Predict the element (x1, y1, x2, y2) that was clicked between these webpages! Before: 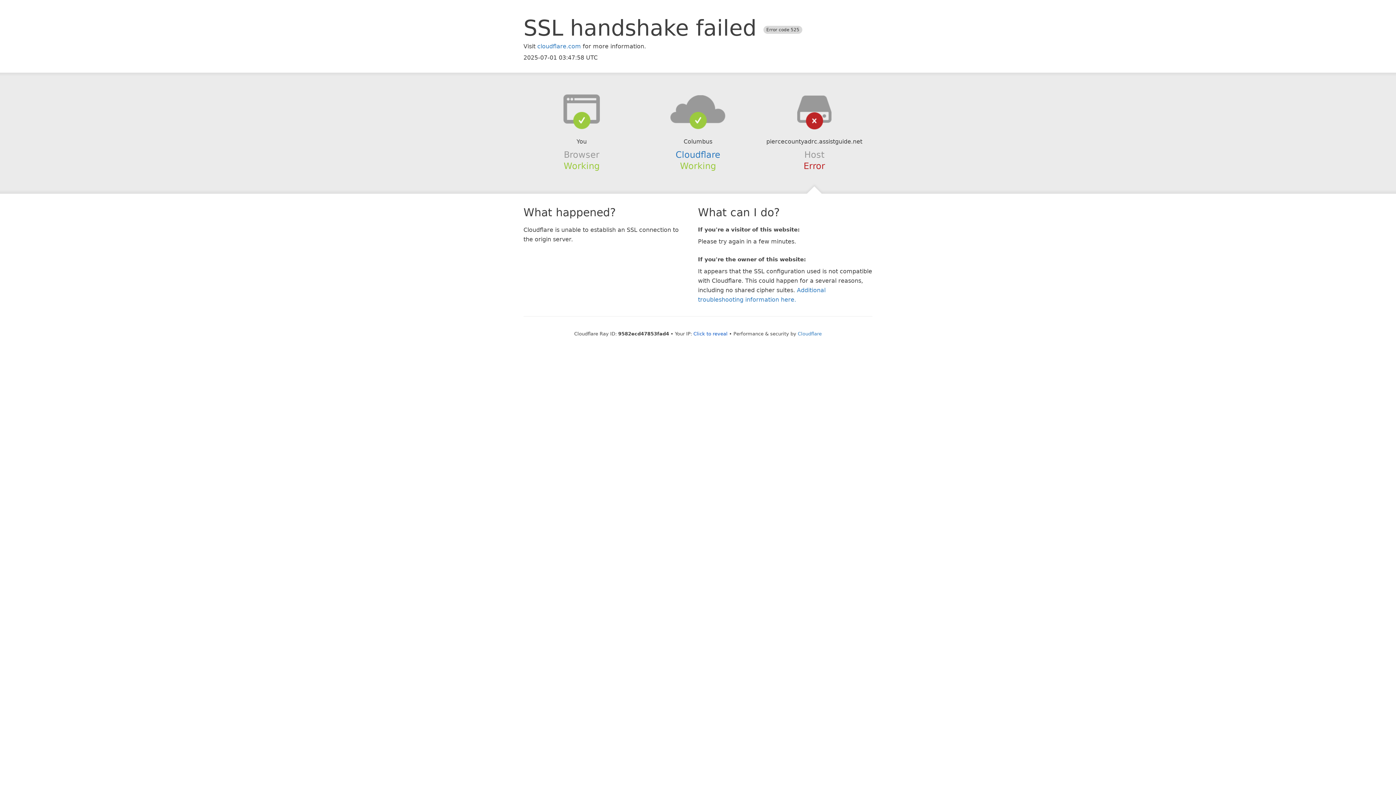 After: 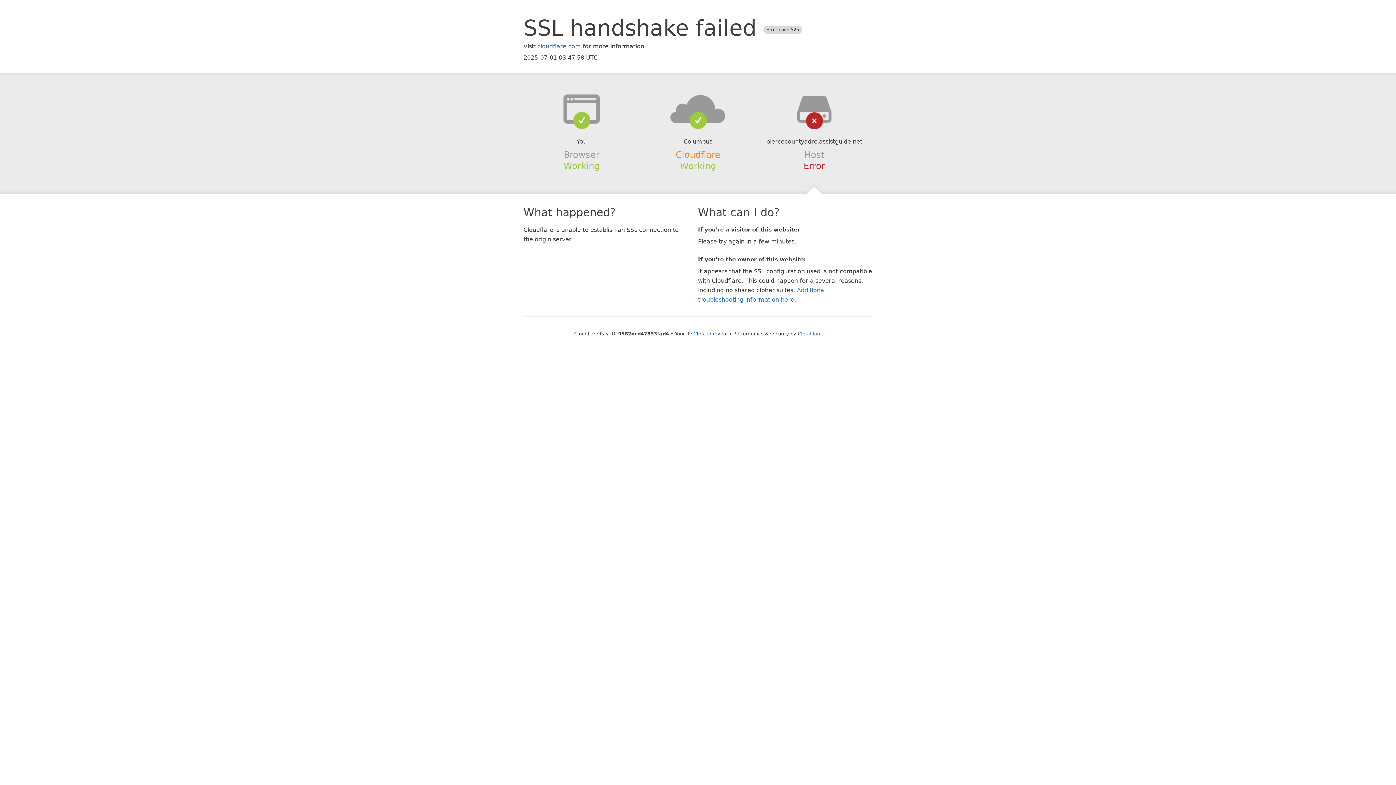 Action: bbox: (675, 149, 720, 159) label: Cloudflare